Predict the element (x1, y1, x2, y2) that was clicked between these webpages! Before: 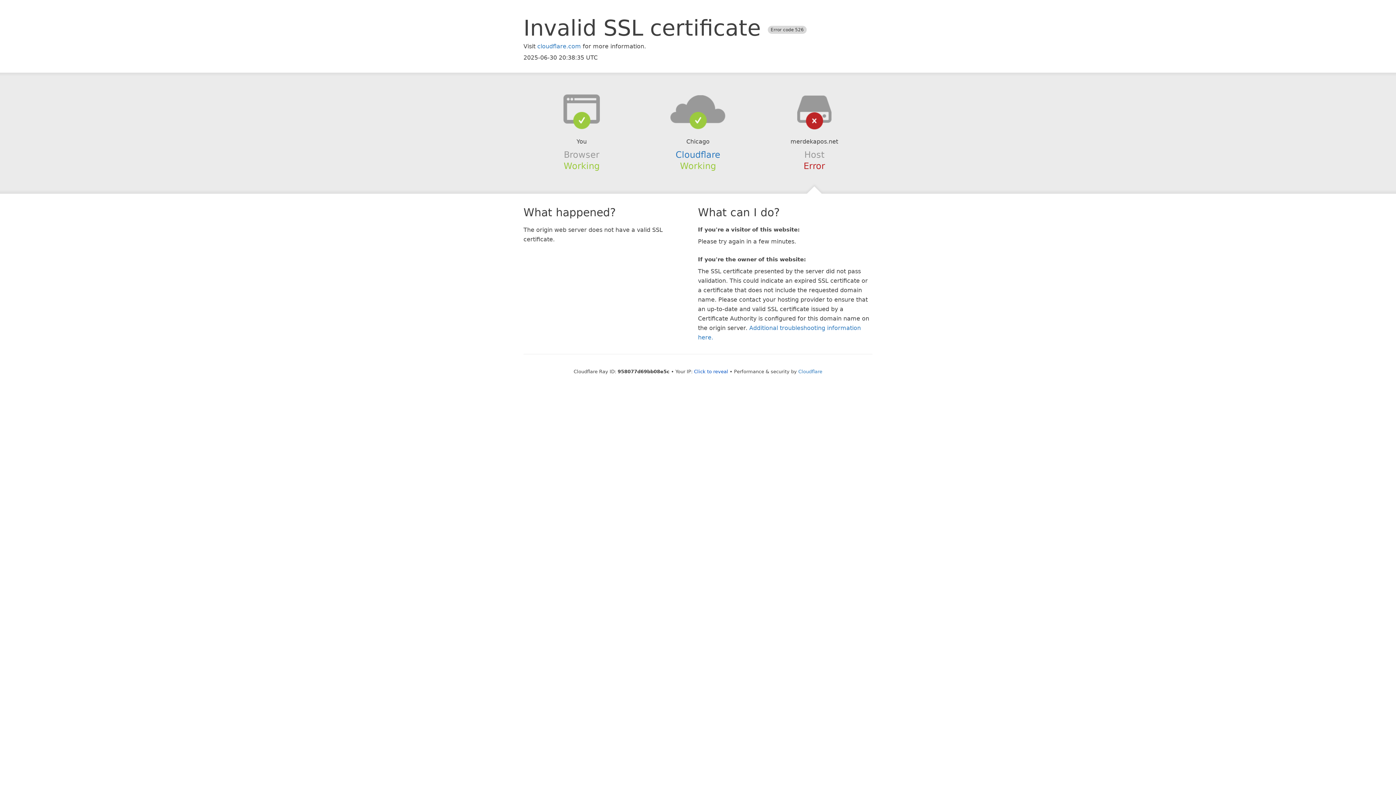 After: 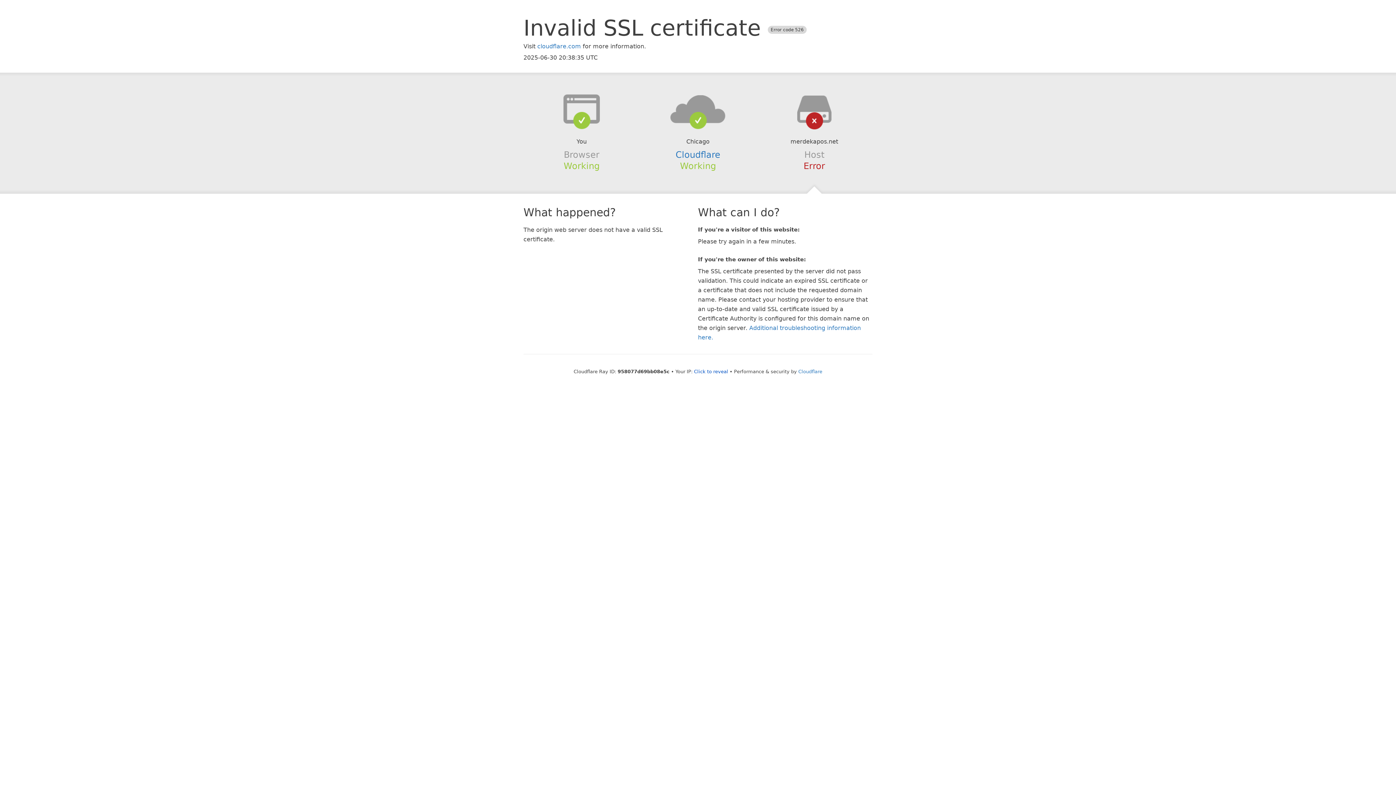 Action: bbox: (639, 94, 756, 123)